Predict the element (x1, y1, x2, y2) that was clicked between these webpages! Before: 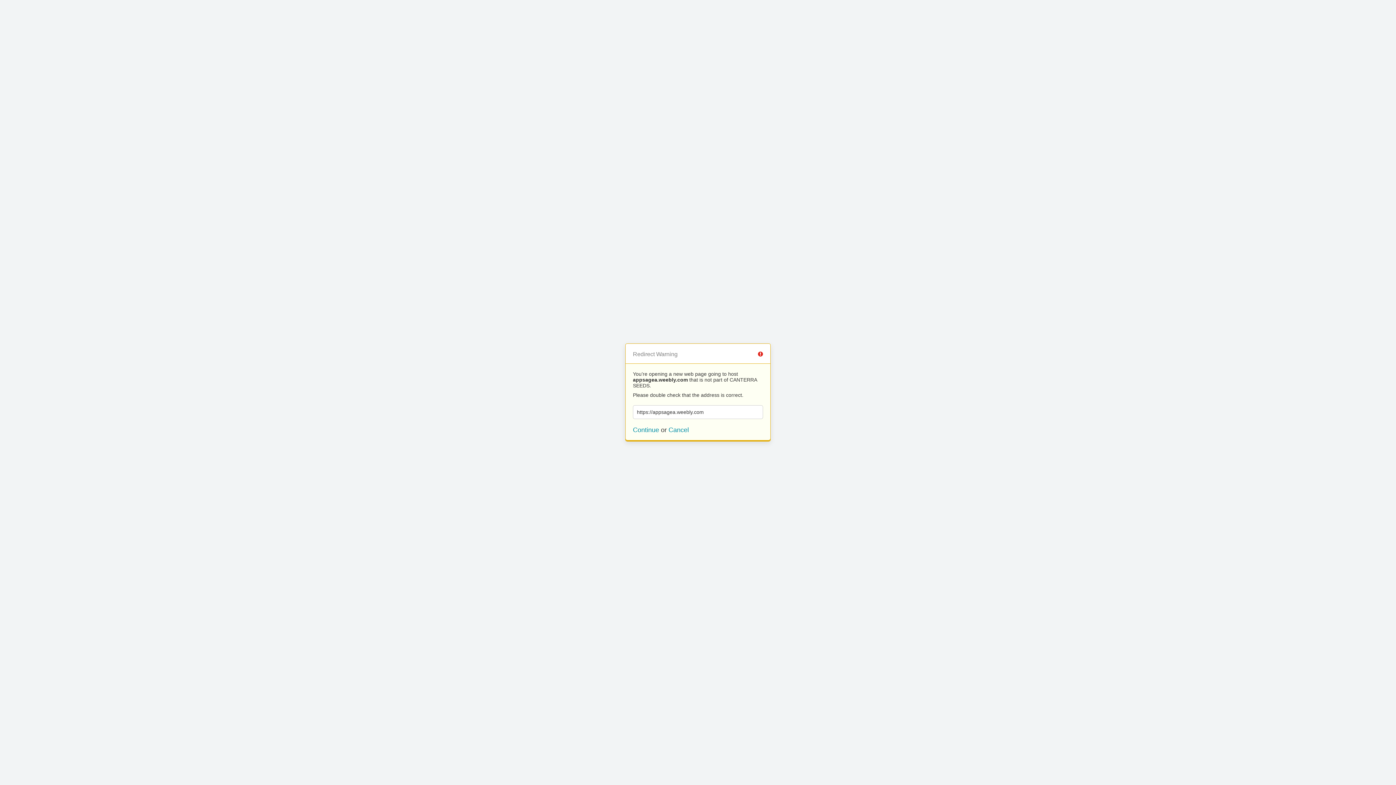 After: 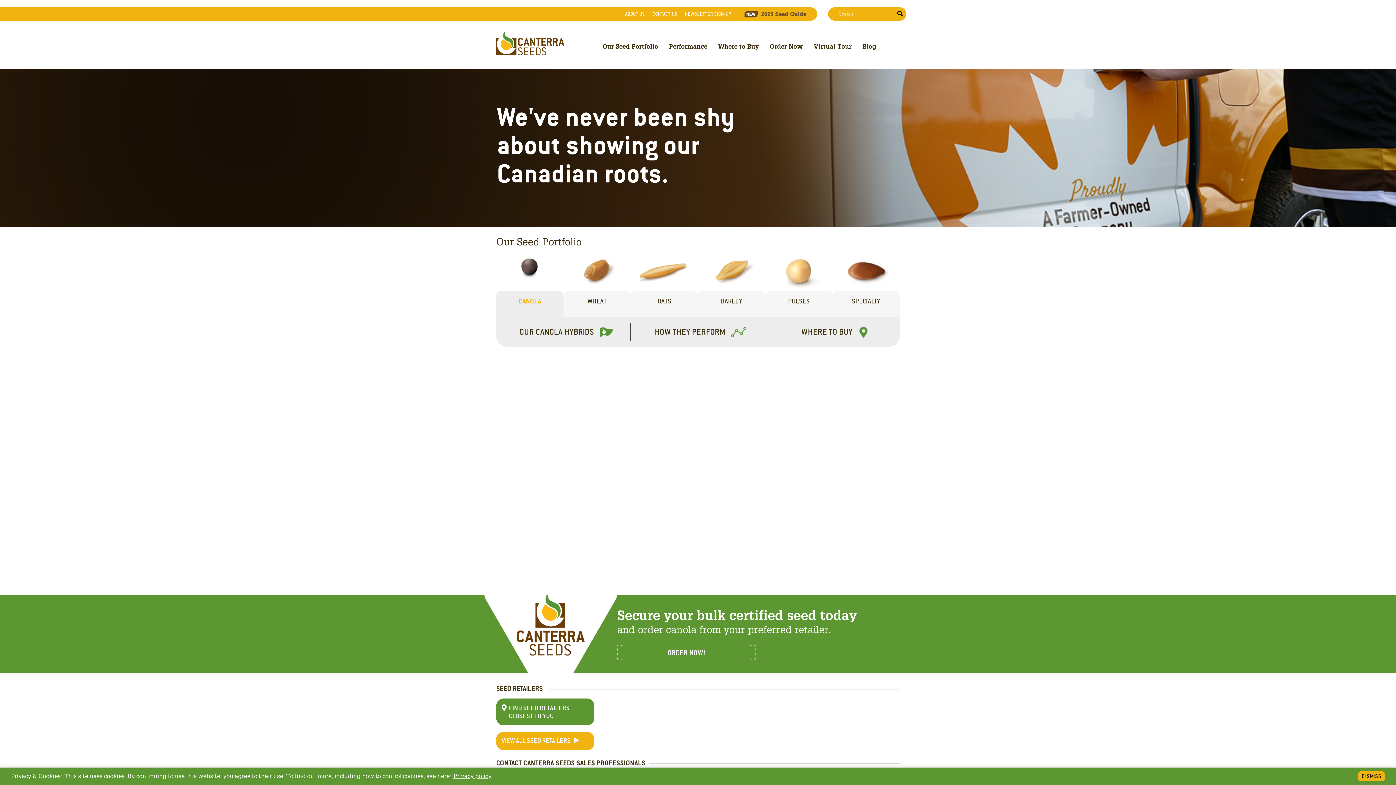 Action: label: Cancel bbox: (668, 426, 689, 433)